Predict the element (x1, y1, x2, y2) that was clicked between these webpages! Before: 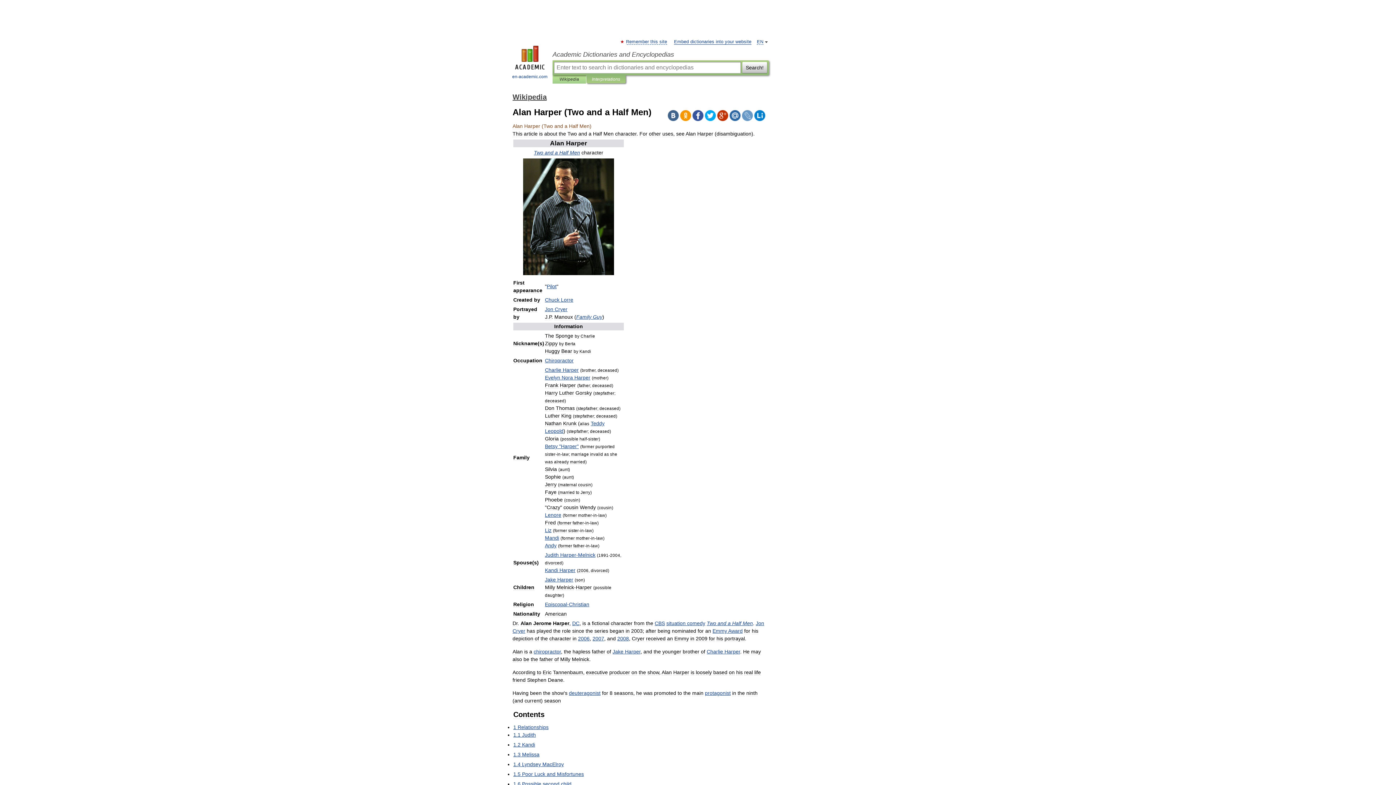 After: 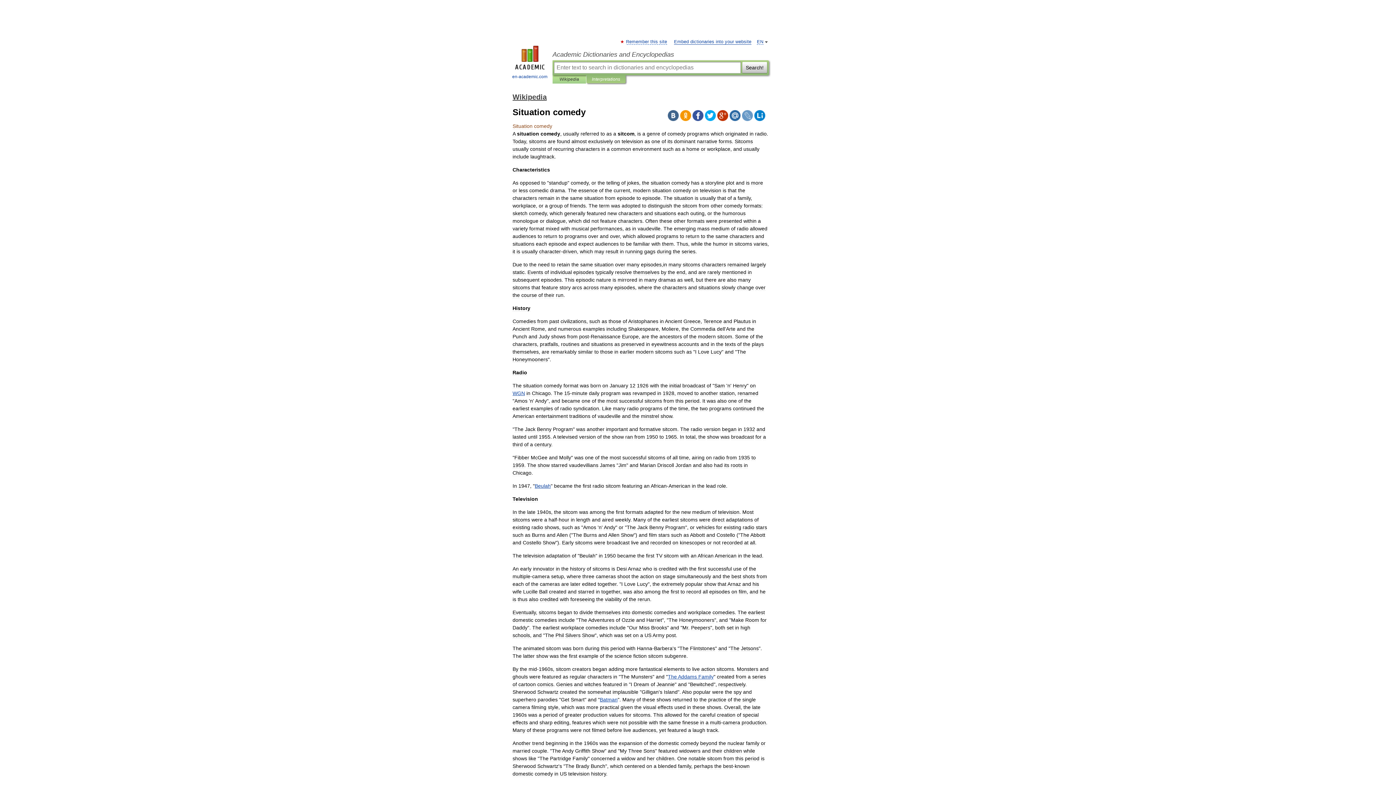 Action: label: situation comedy bbox: (666, 620, 705, 626)